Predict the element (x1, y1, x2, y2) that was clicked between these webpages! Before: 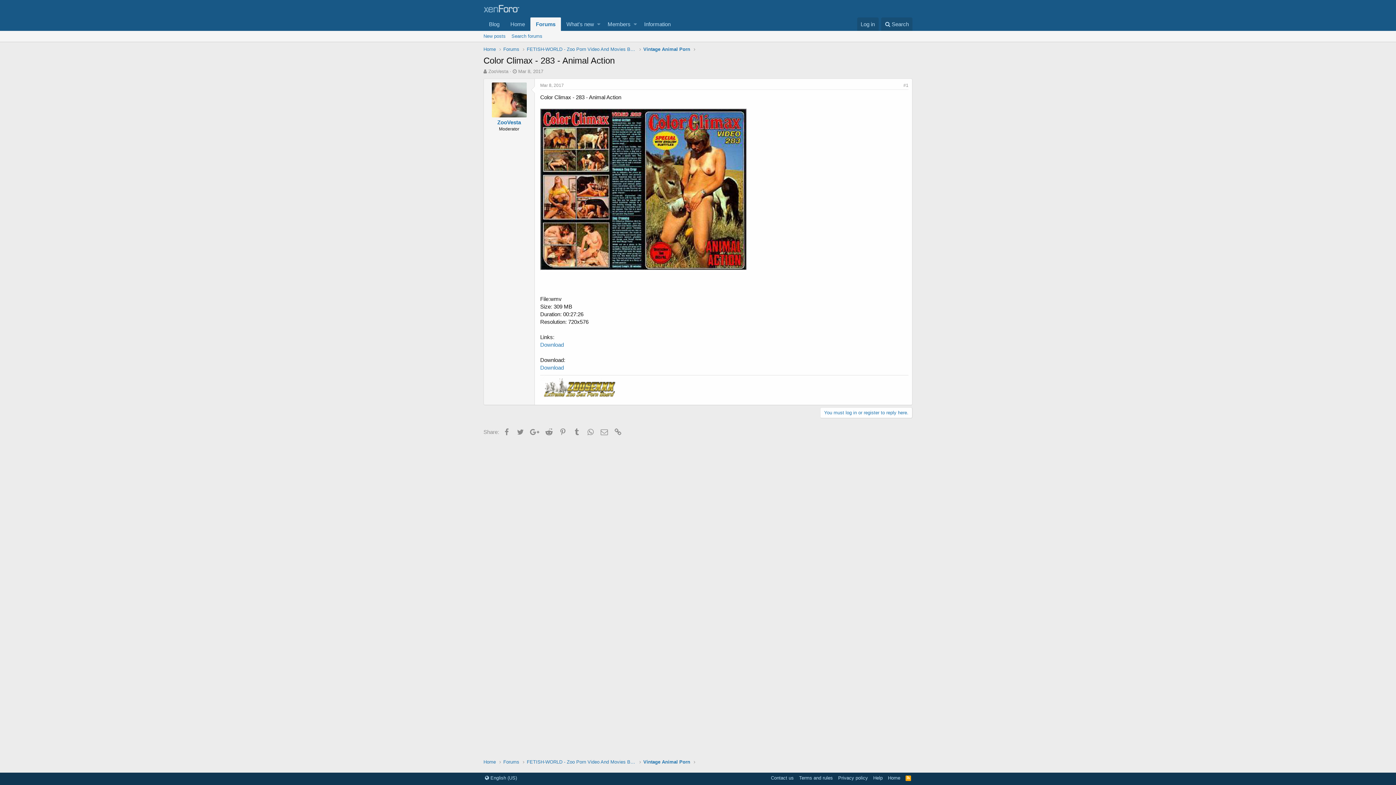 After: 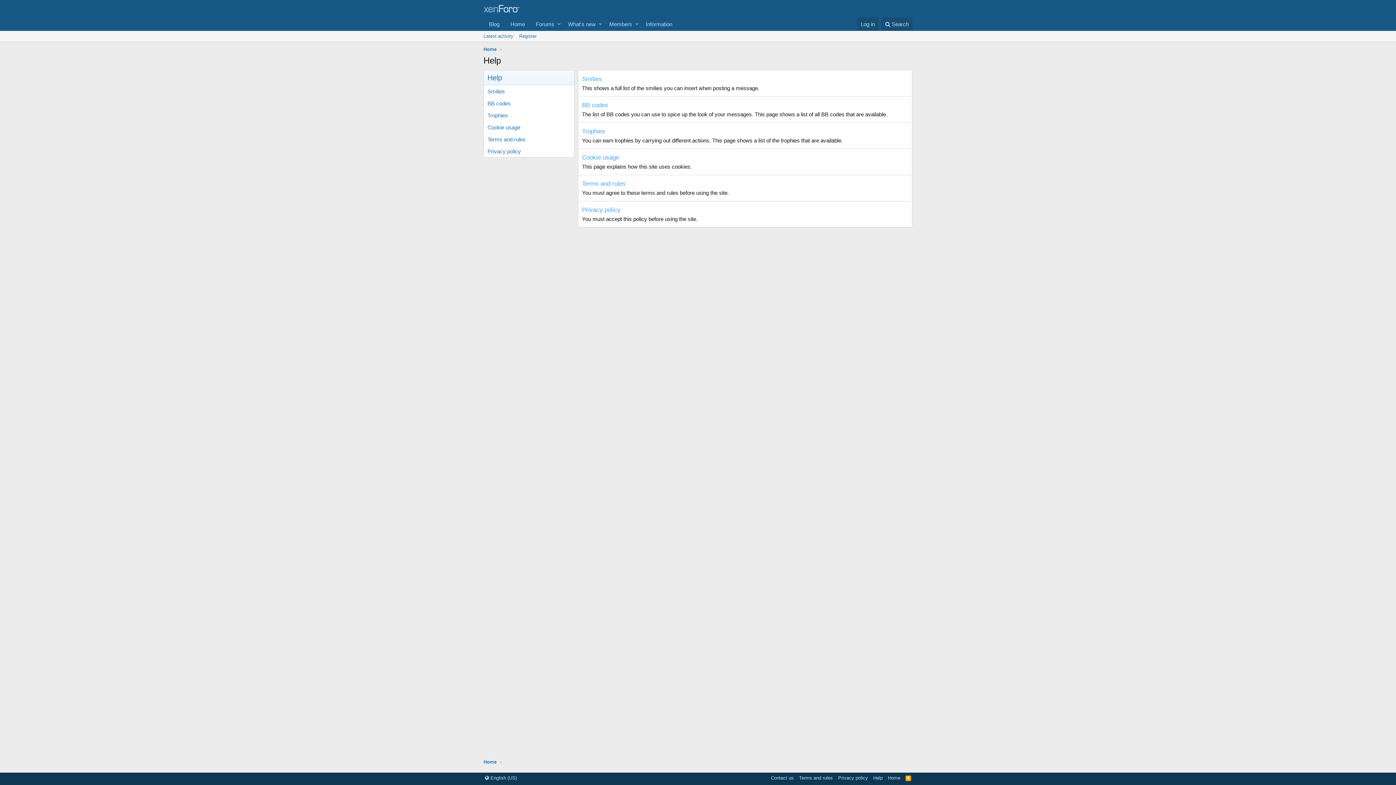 Action: label: Help bbox: (872, 774, 884, 781)